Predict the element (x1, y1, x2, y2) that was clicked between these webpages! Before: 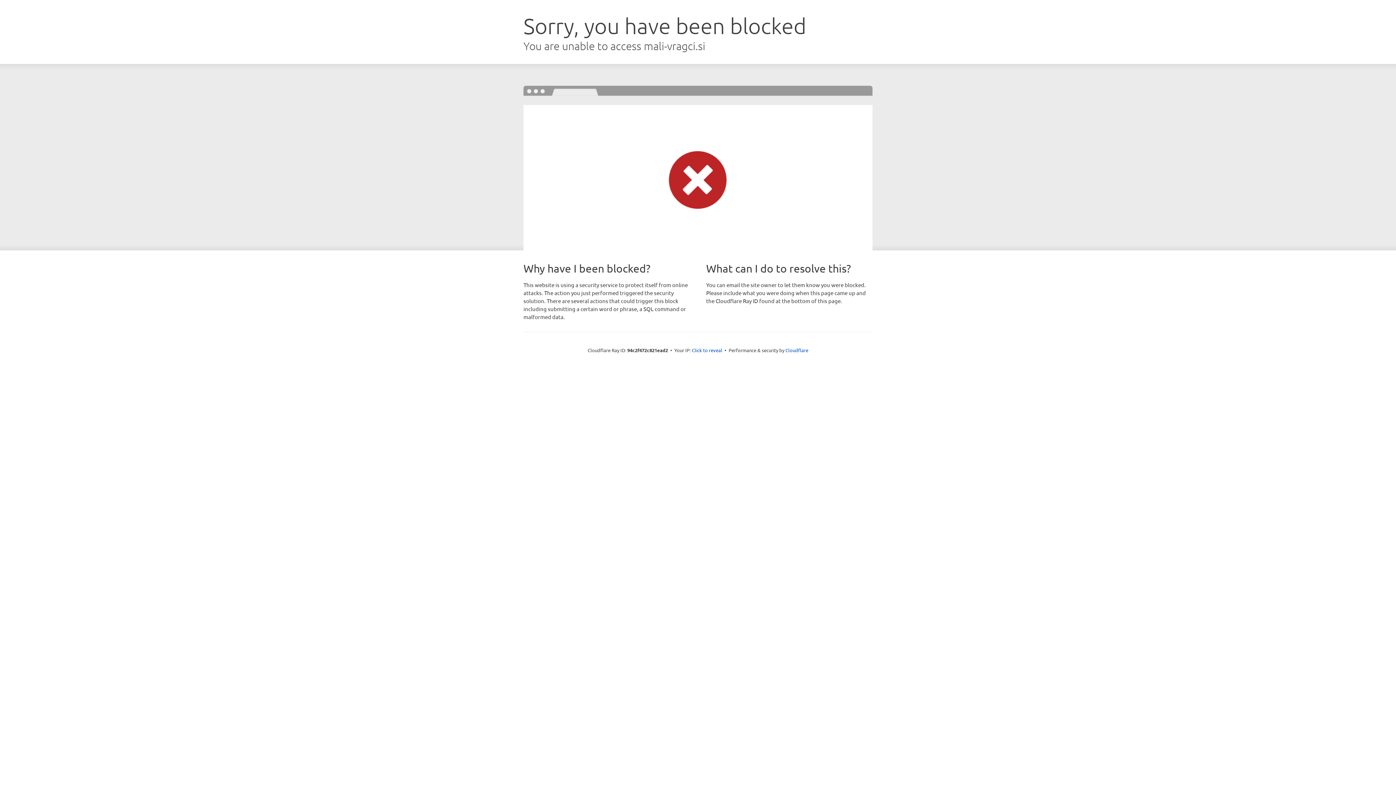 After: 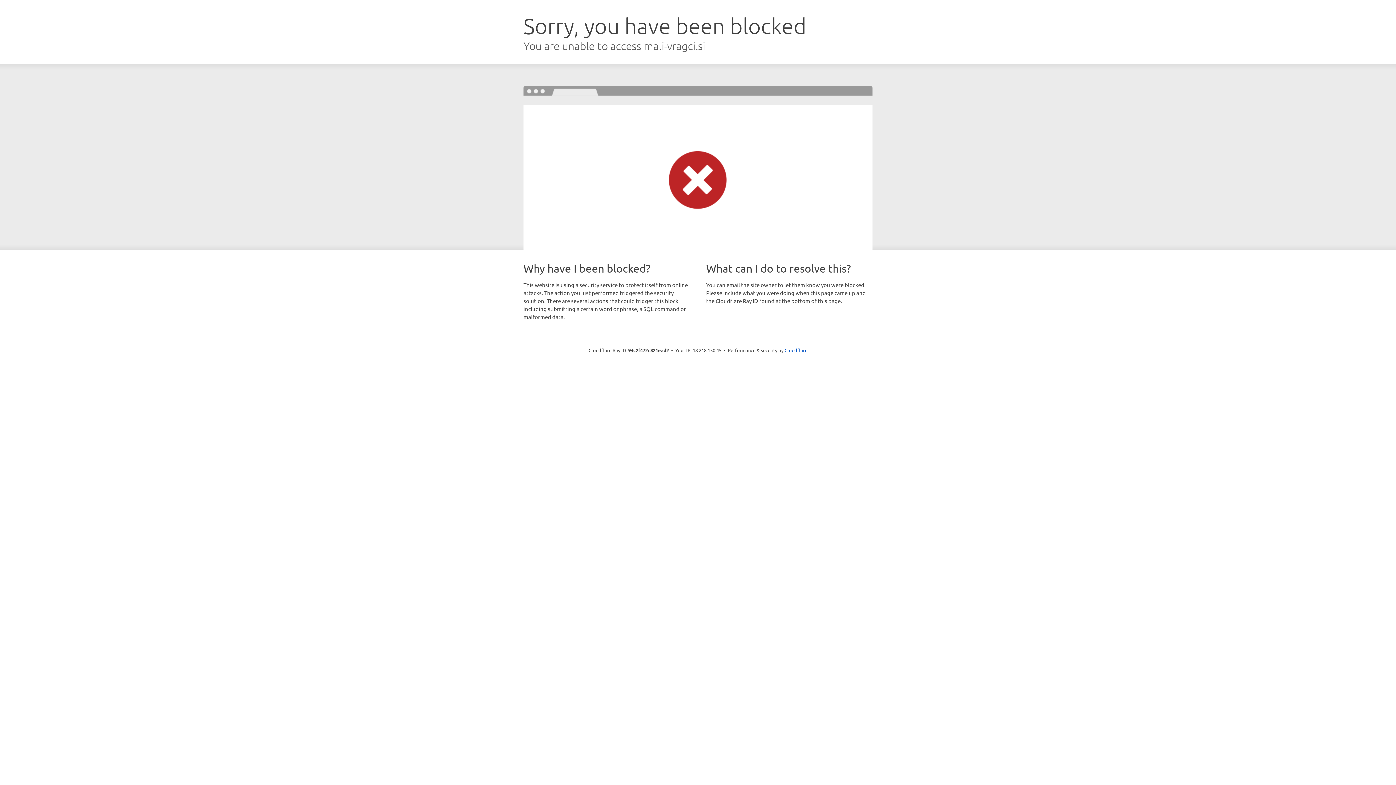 Action: bbox: (692, 346, 722, 353) label: Click to reveal